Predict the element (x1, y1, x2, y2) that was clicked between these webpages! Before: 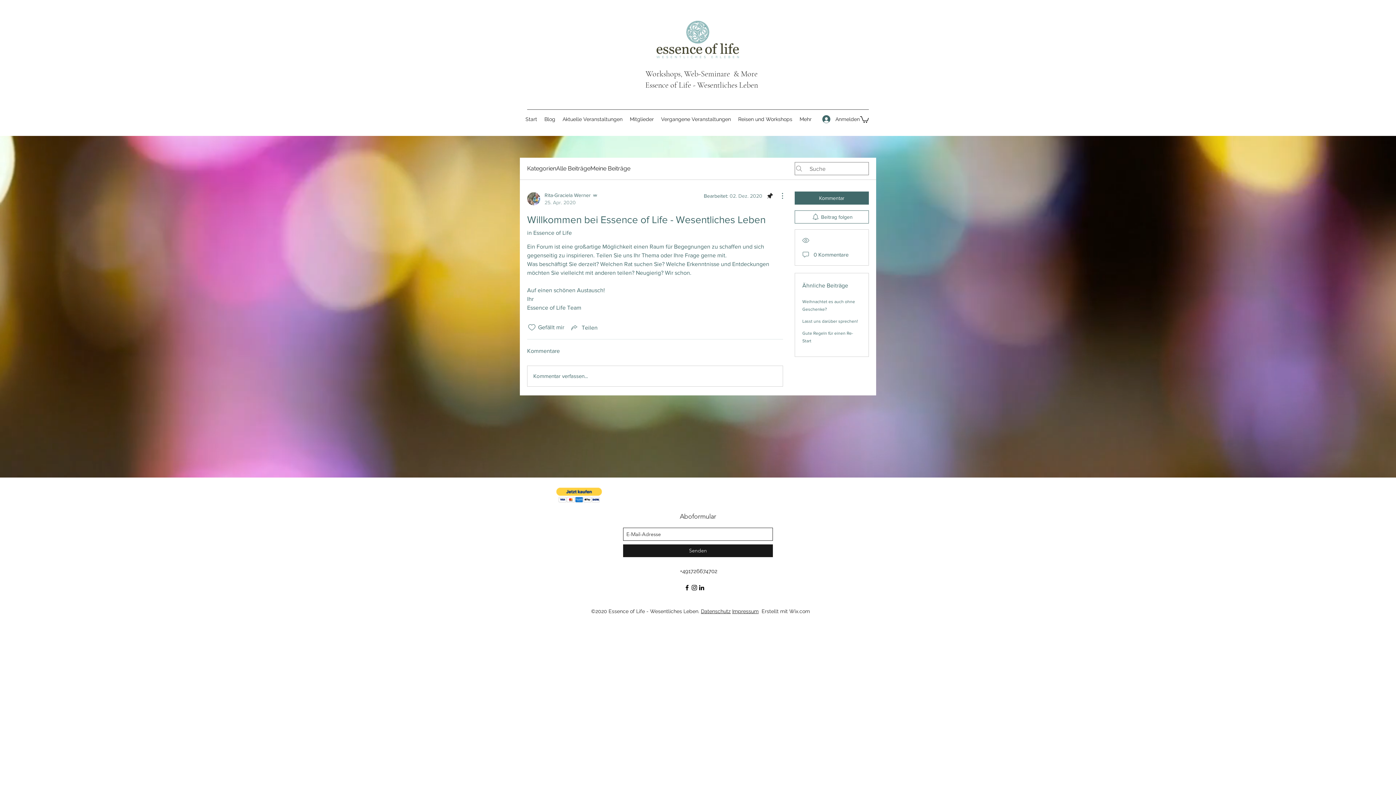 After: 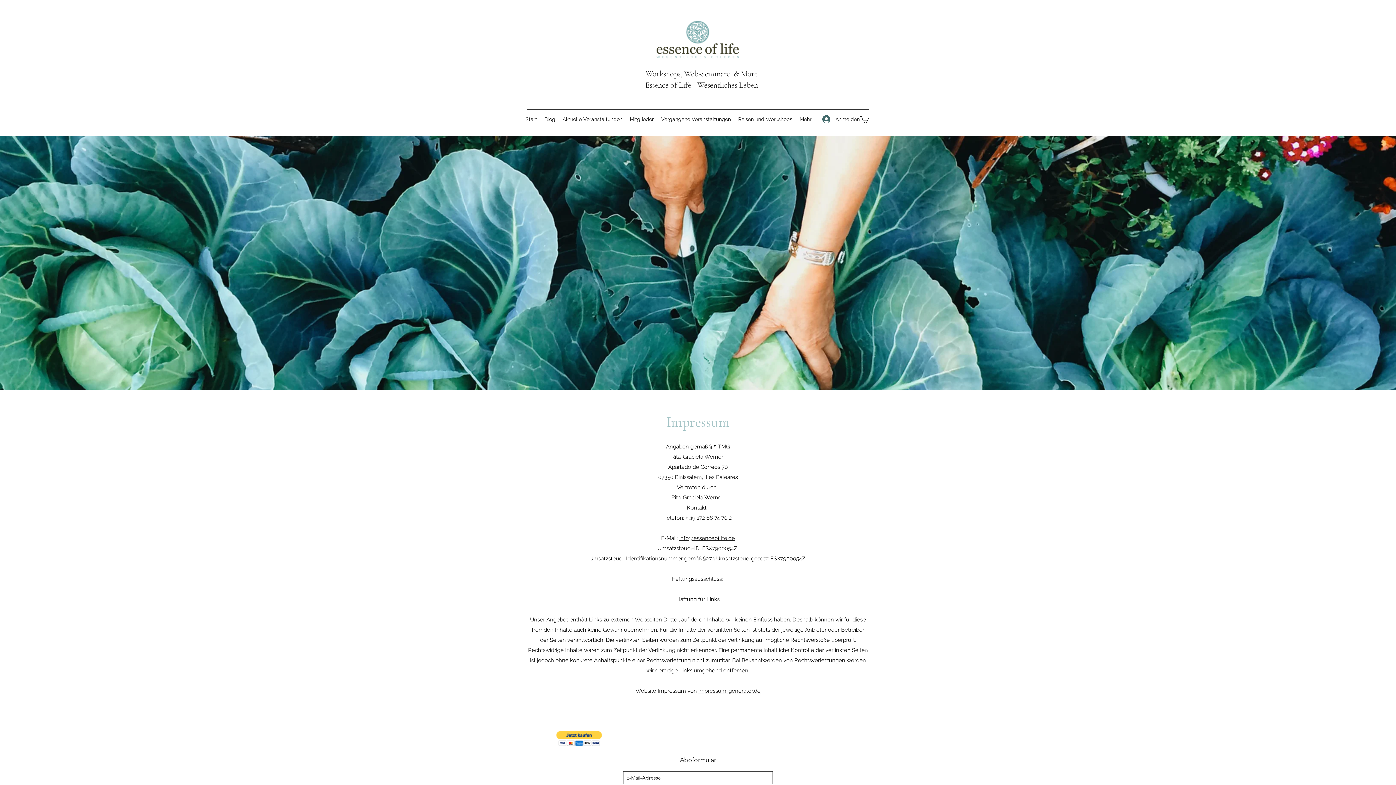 Action: label: Impressum bbox: (732, 608, 758, 614)